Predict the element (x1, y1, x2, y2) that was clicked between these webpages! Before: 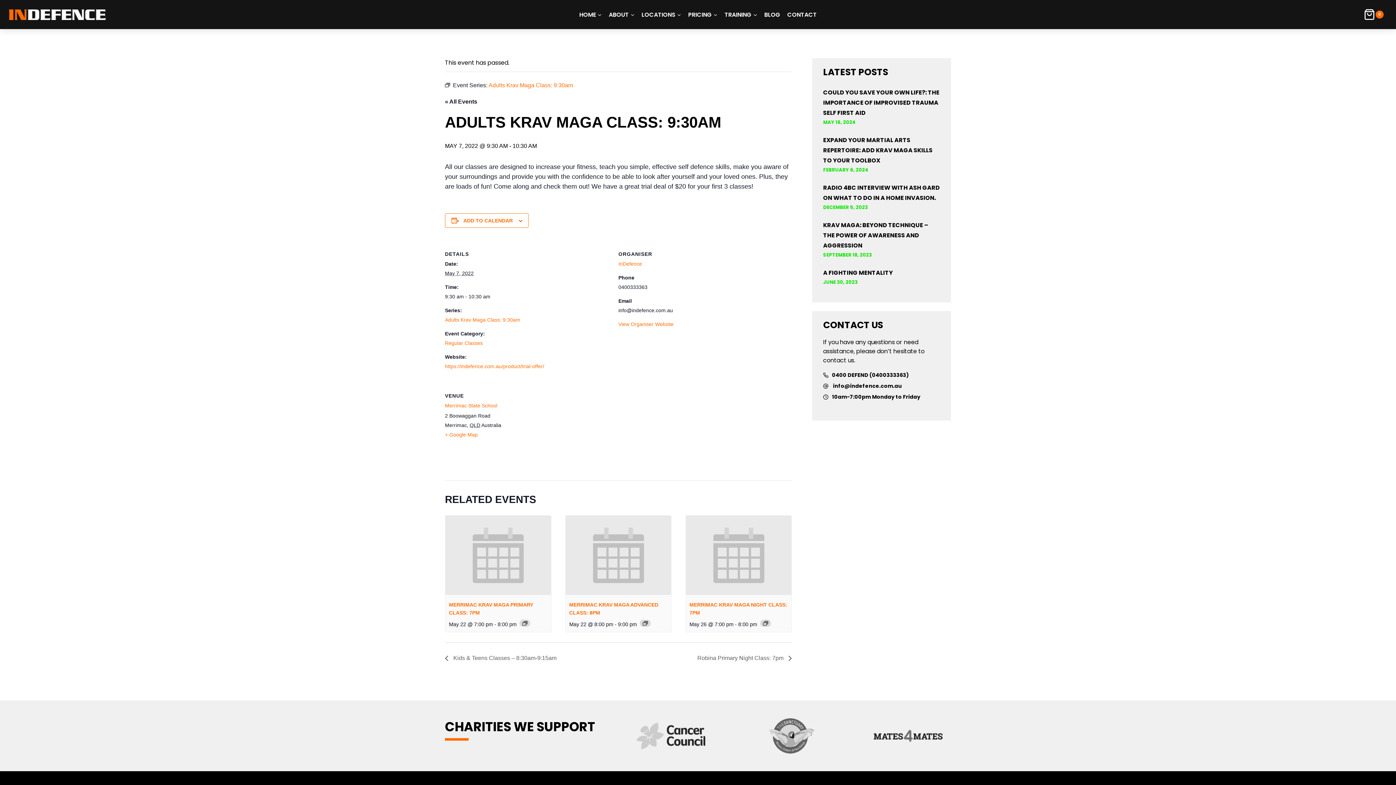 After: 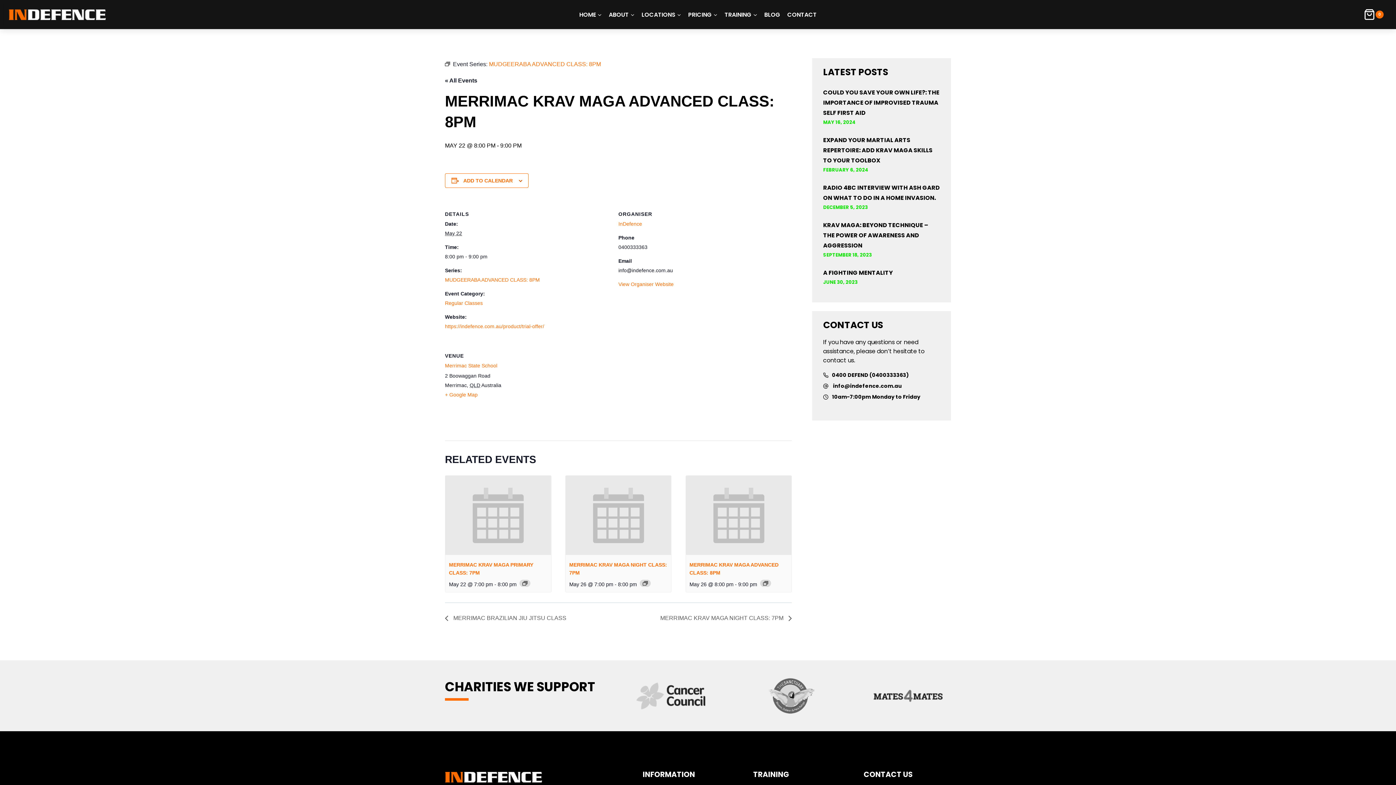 Action: bbox: (565, 516, 671, 595)